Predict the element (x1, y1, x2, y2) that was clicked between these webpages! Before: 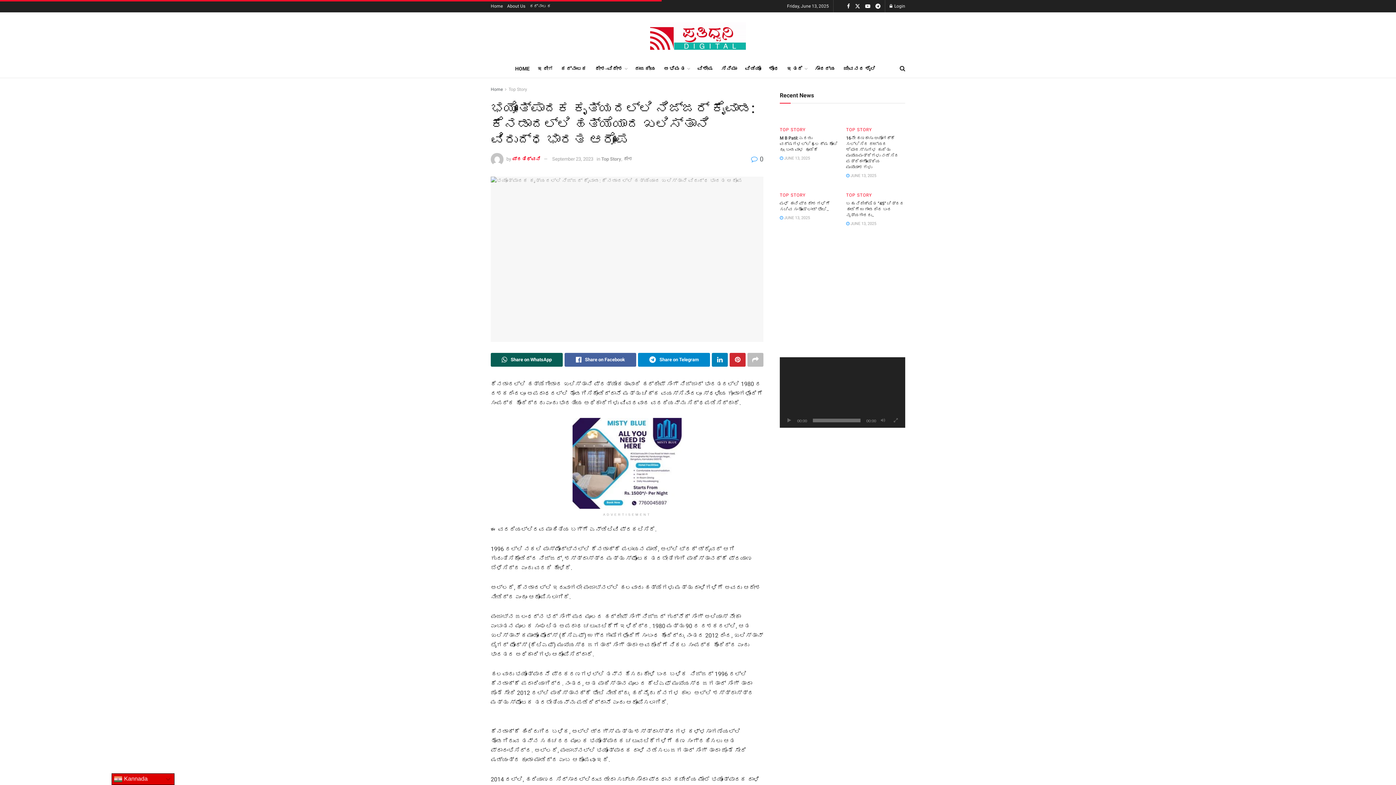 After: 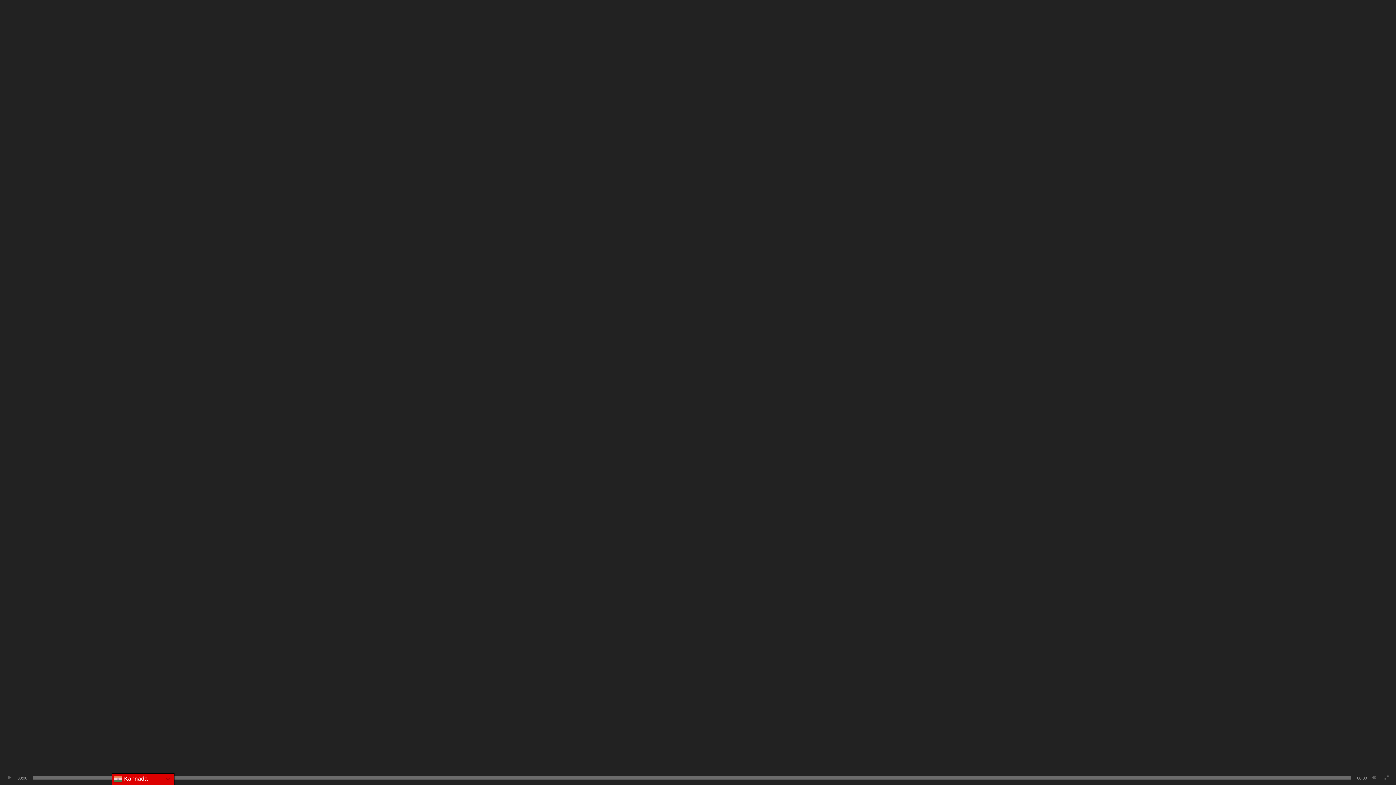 Action: label: Fullscreen bbox: (892, 417, 899, 424)